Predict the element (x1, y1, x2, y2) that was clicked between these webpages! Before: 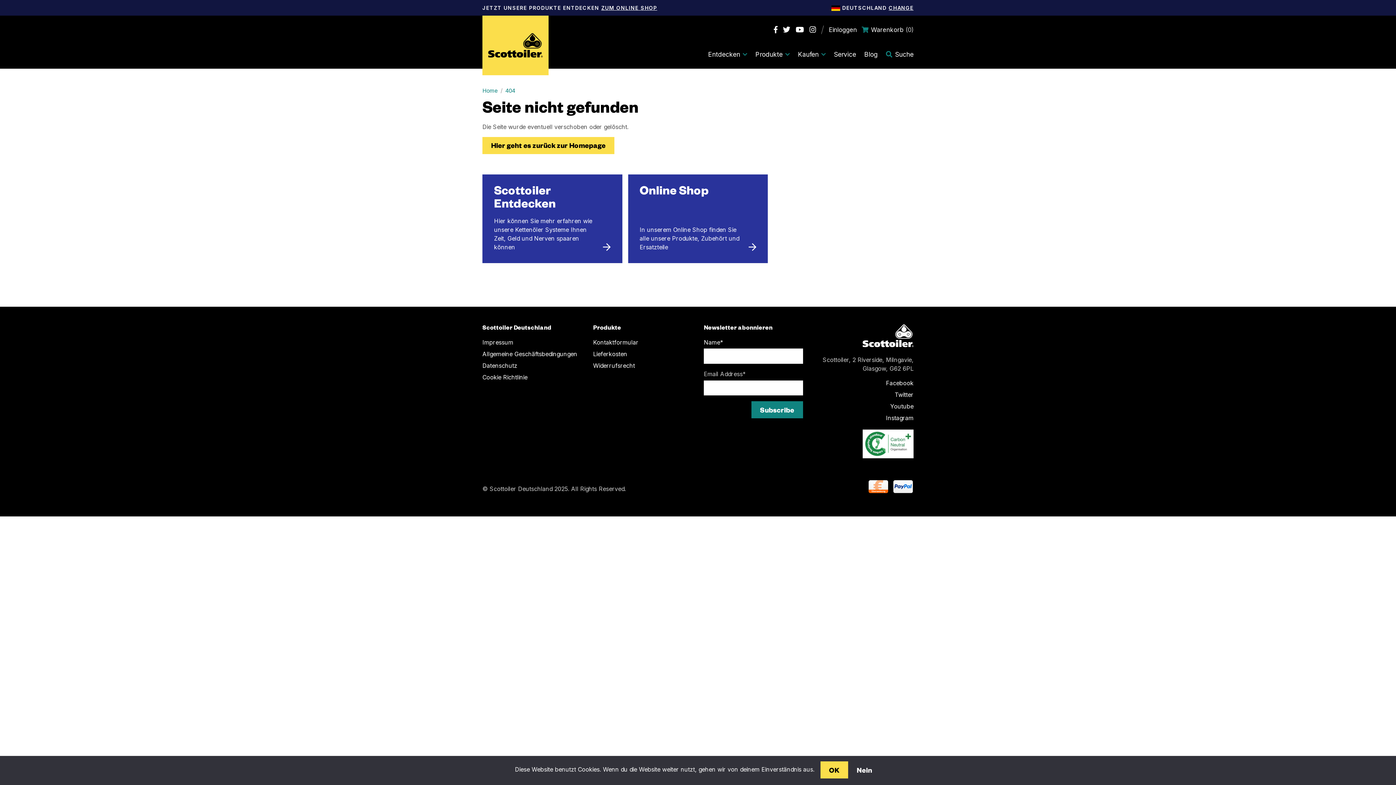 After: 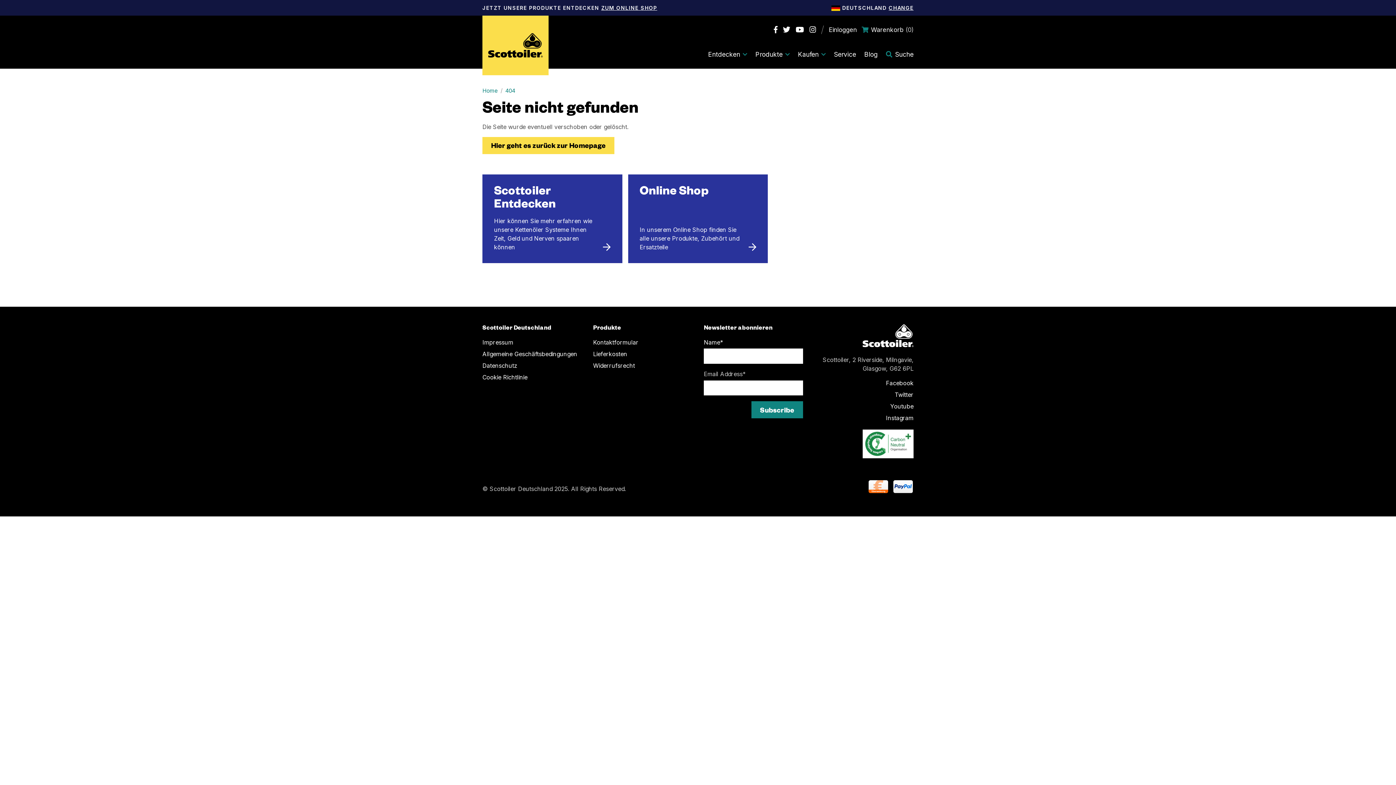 Action: label: OK bbox: (820, 761, 848, 778)